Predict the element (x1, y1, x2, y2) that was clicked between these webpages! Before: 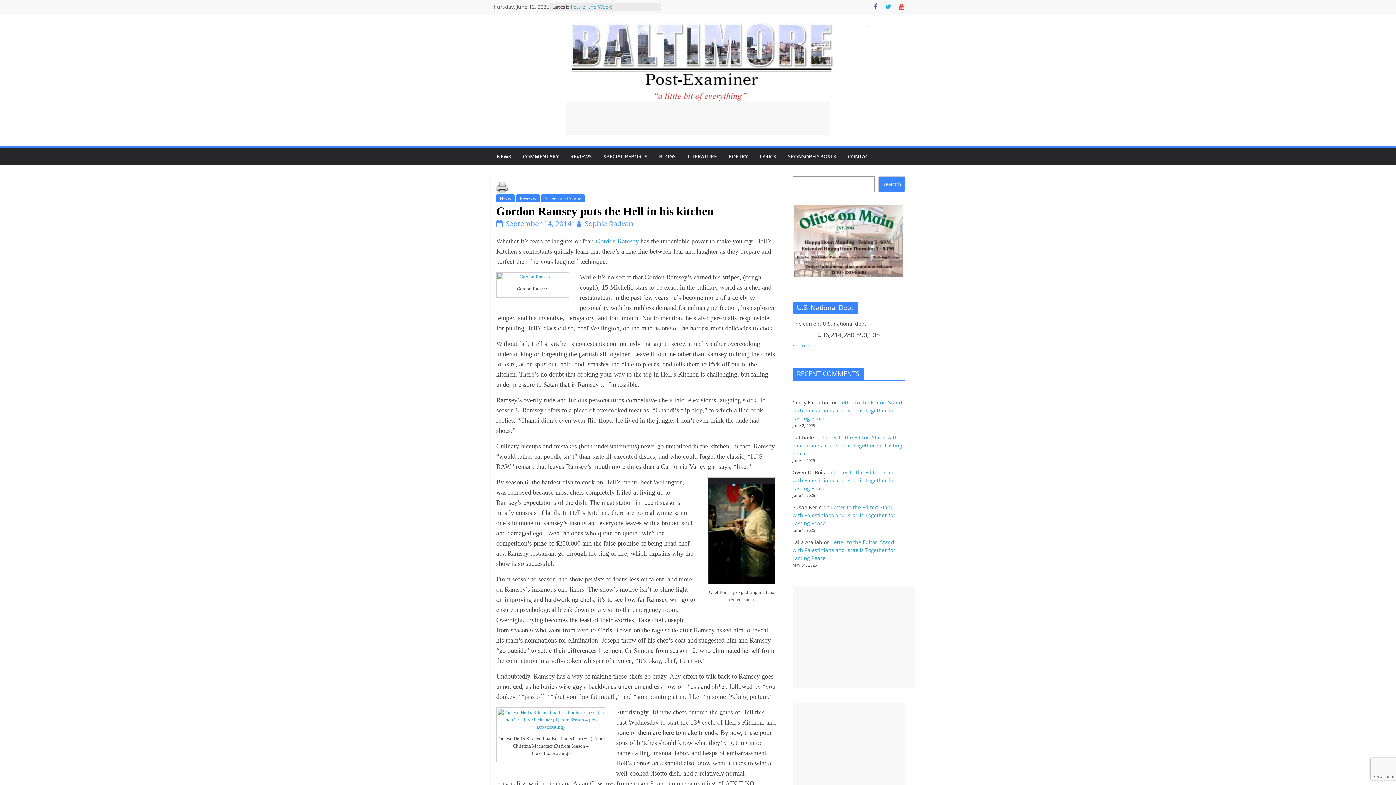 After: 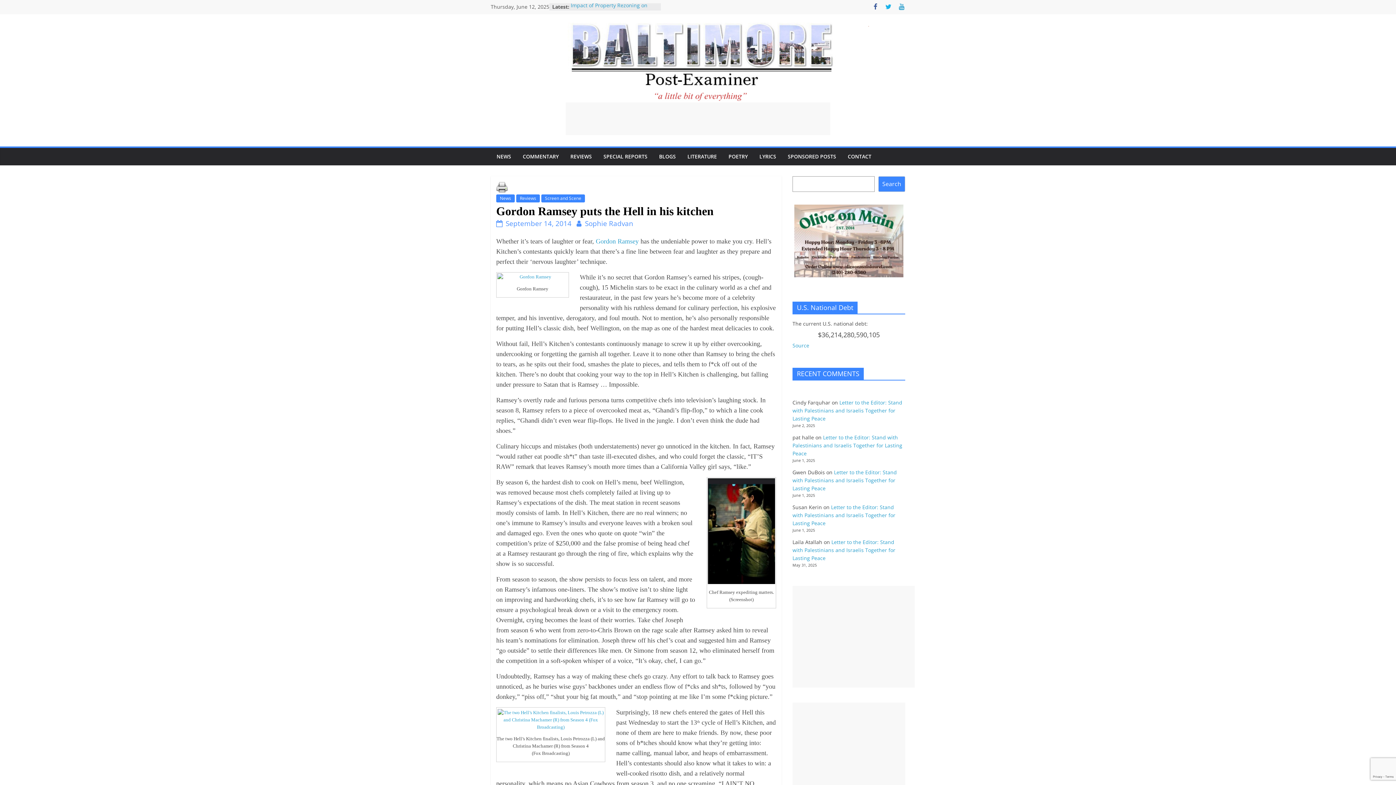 Action: bbox: (898, 3, 905, 10)